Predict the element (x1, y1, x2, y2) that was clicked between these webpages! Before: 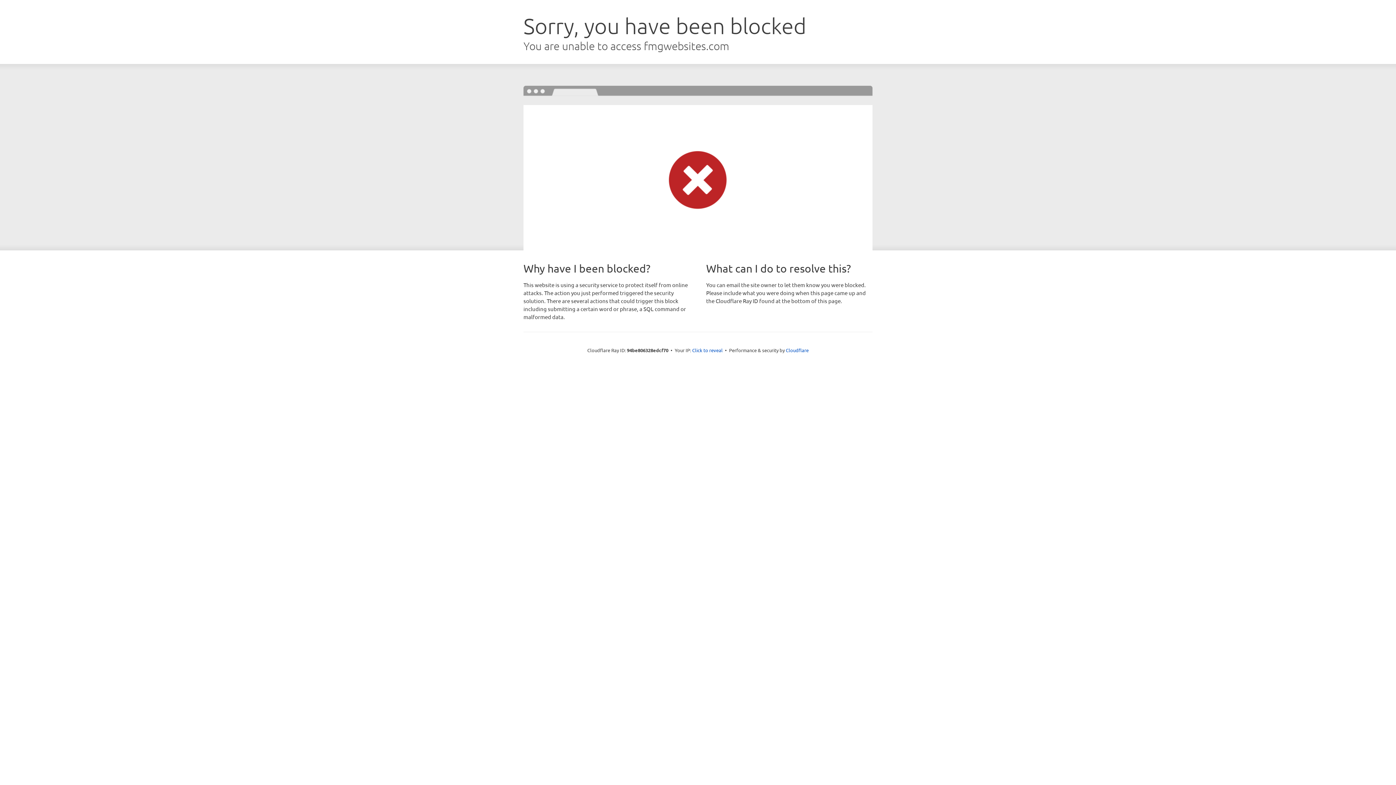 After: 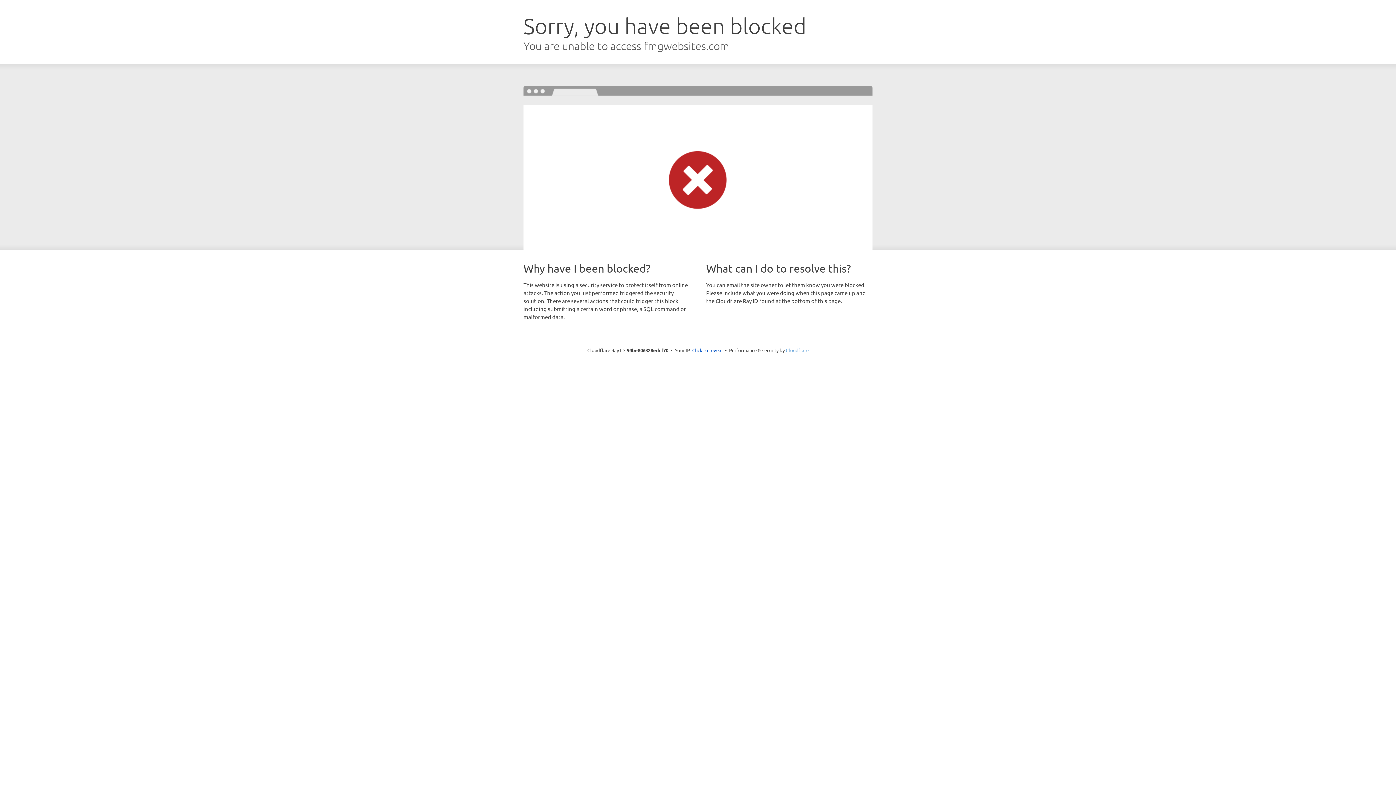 Action: label: Cloudflare bbox: (786, 347, 808, 353)